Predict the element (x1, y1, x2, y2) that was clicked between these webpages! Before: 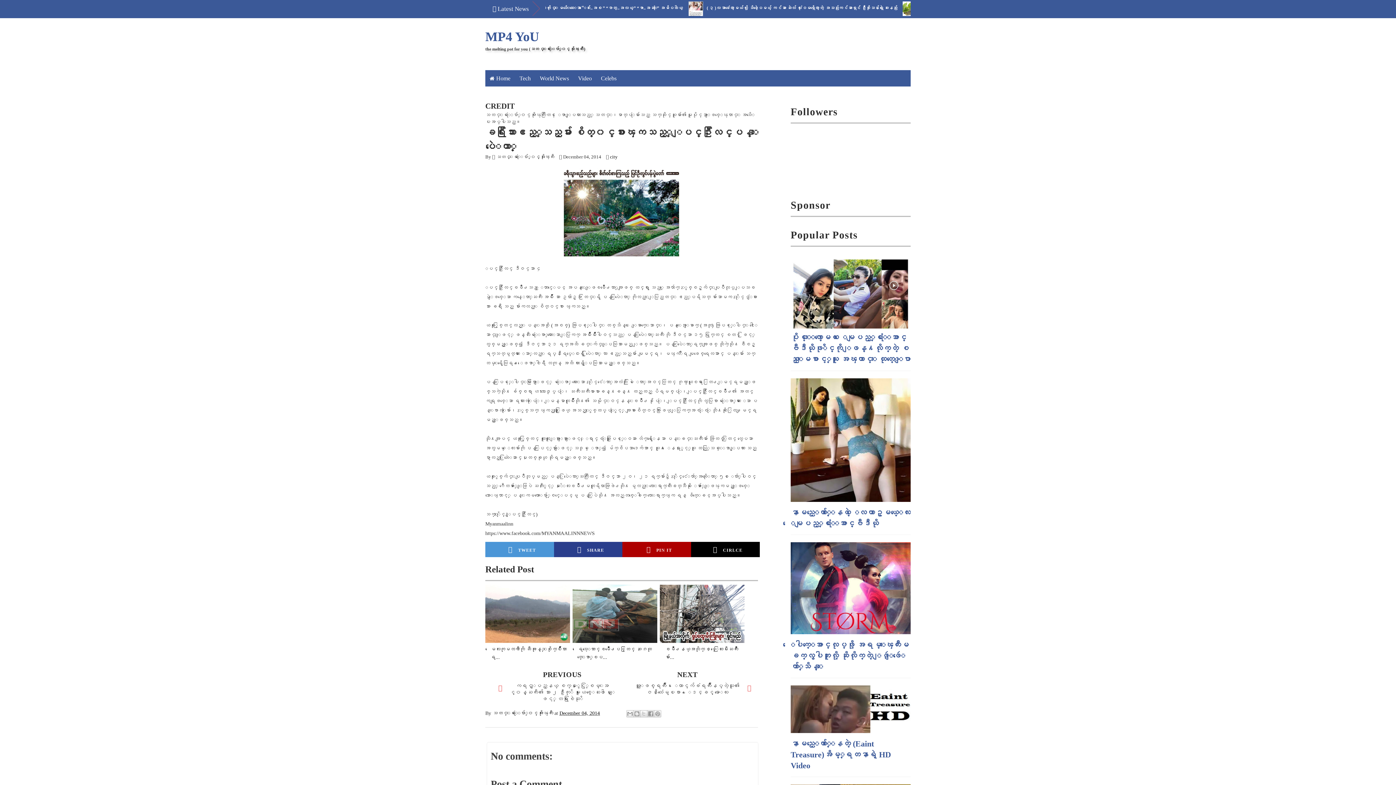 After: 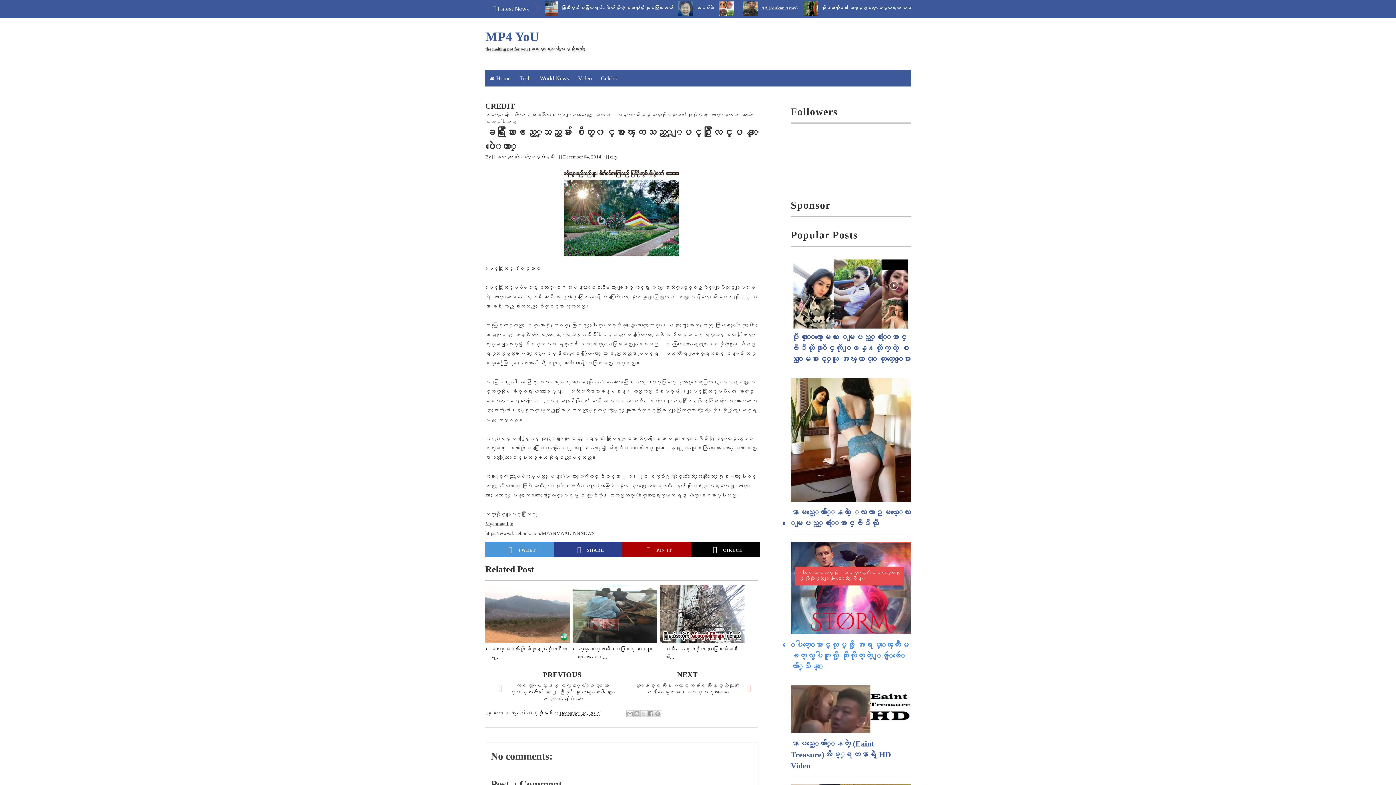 Action: bbox: (790, 630, 912, 635)